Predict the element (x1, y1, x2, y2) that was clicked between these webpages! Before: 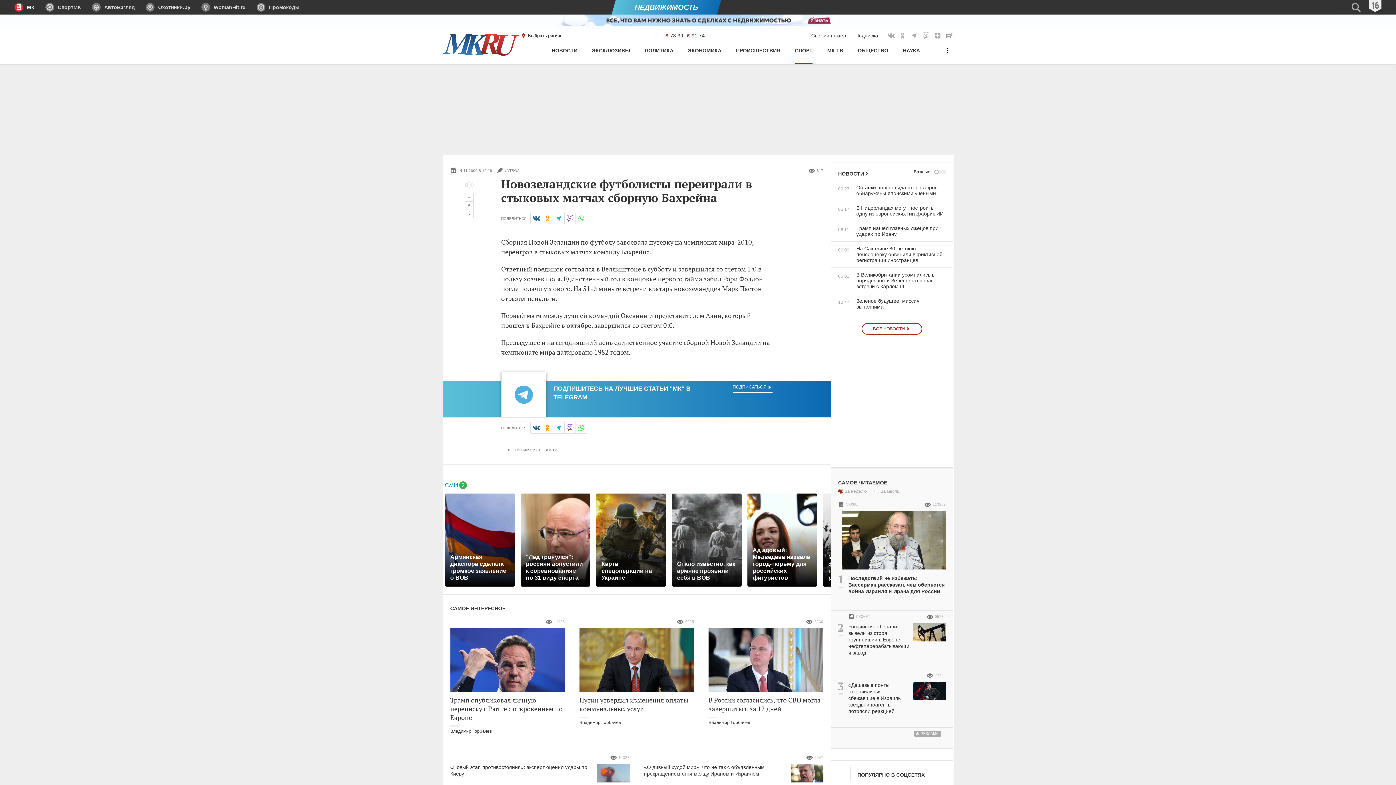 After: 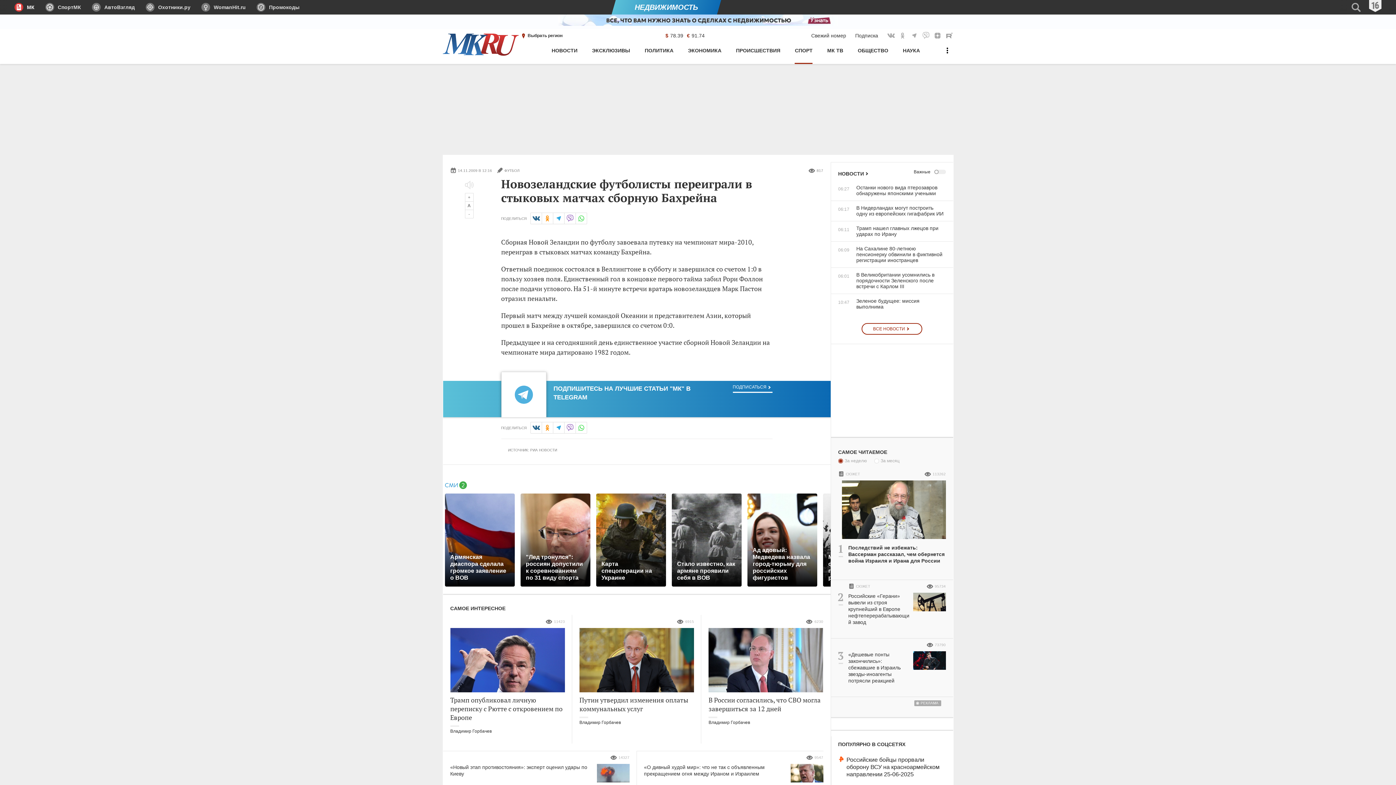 Action: bbox: (196, 0, 251, 14) label: WomanHit.ru